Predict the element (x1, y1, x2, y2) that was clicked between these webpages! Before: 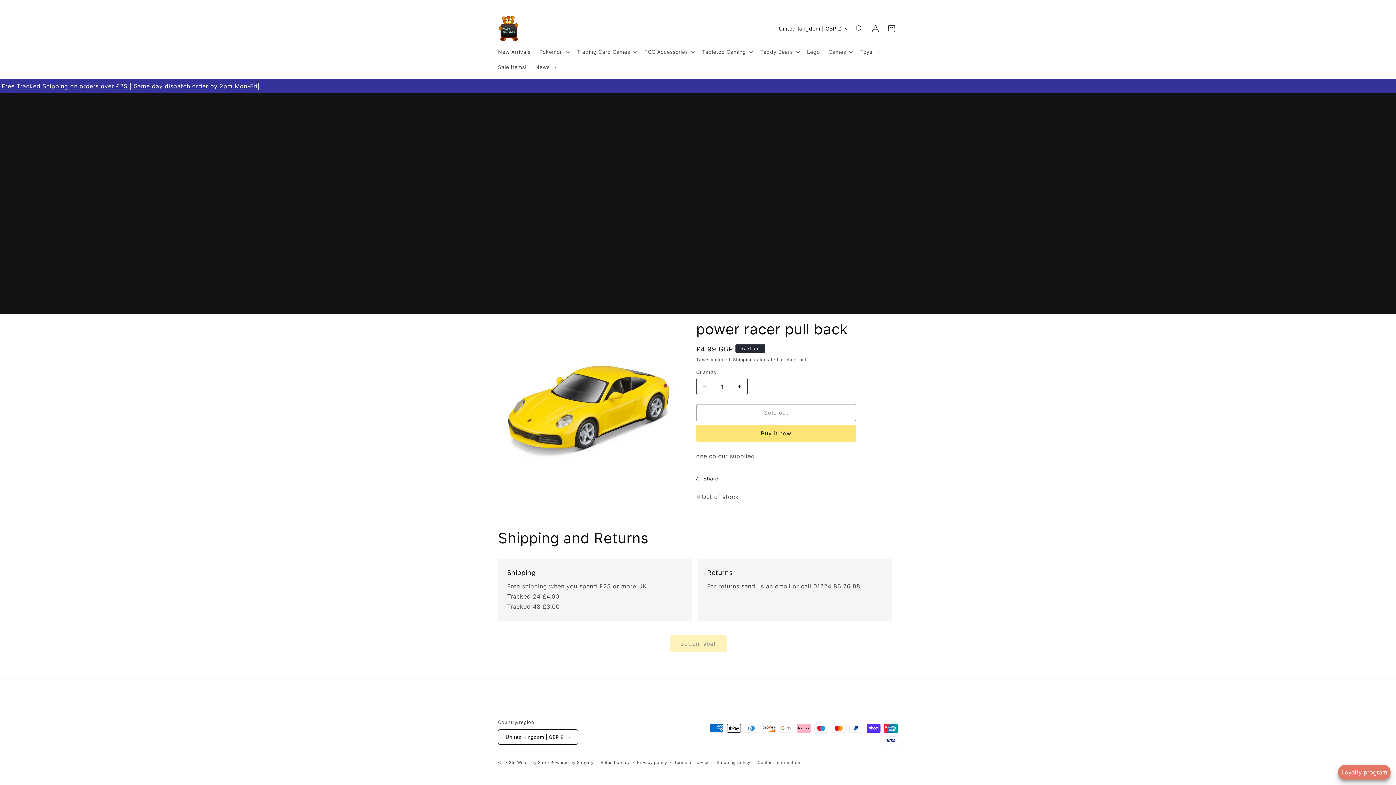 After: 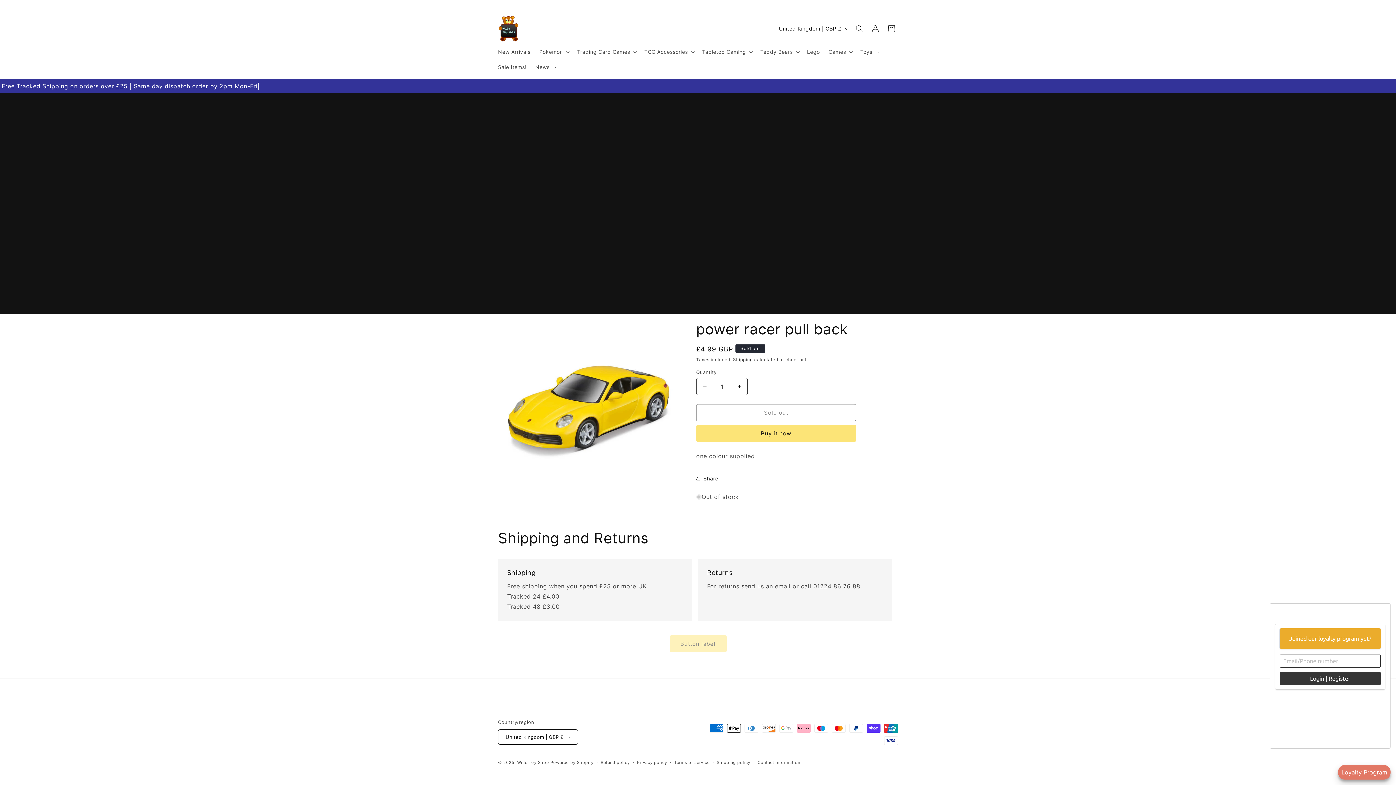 Action: bbox: (1338, 765, 1390, 780) label: Loyalty program